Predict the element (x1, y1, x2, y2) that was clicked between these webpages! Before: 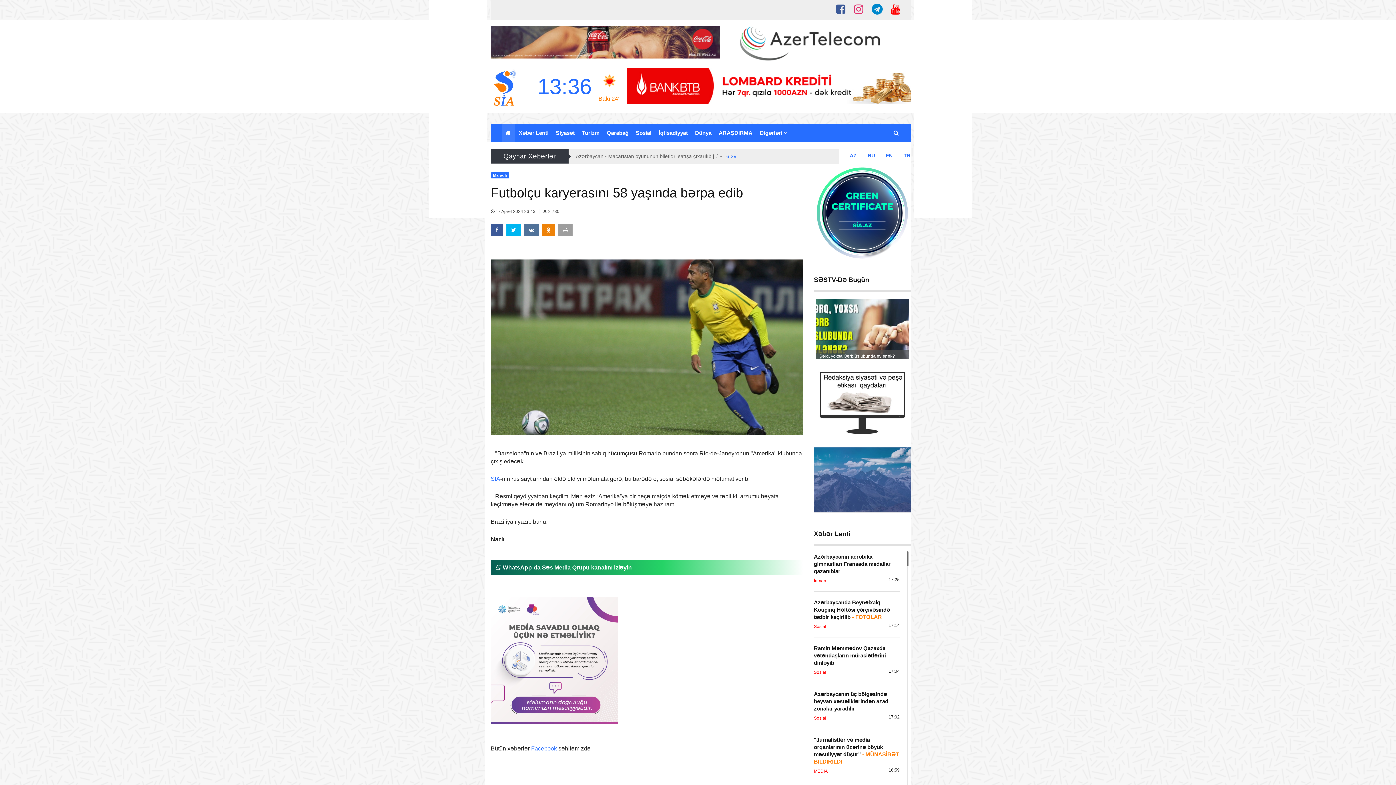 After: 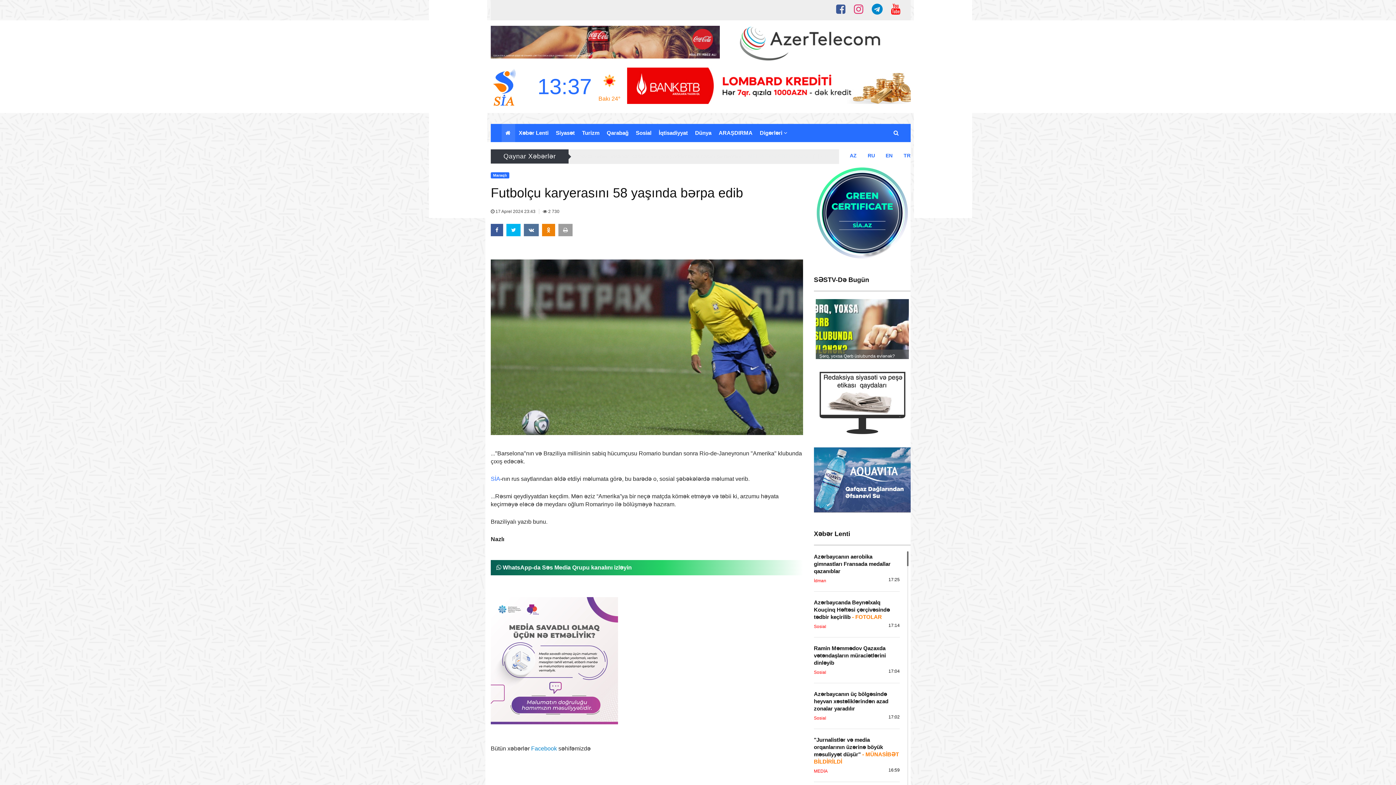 Action: label: Facebook bbox: (531, 745, 557, 751)